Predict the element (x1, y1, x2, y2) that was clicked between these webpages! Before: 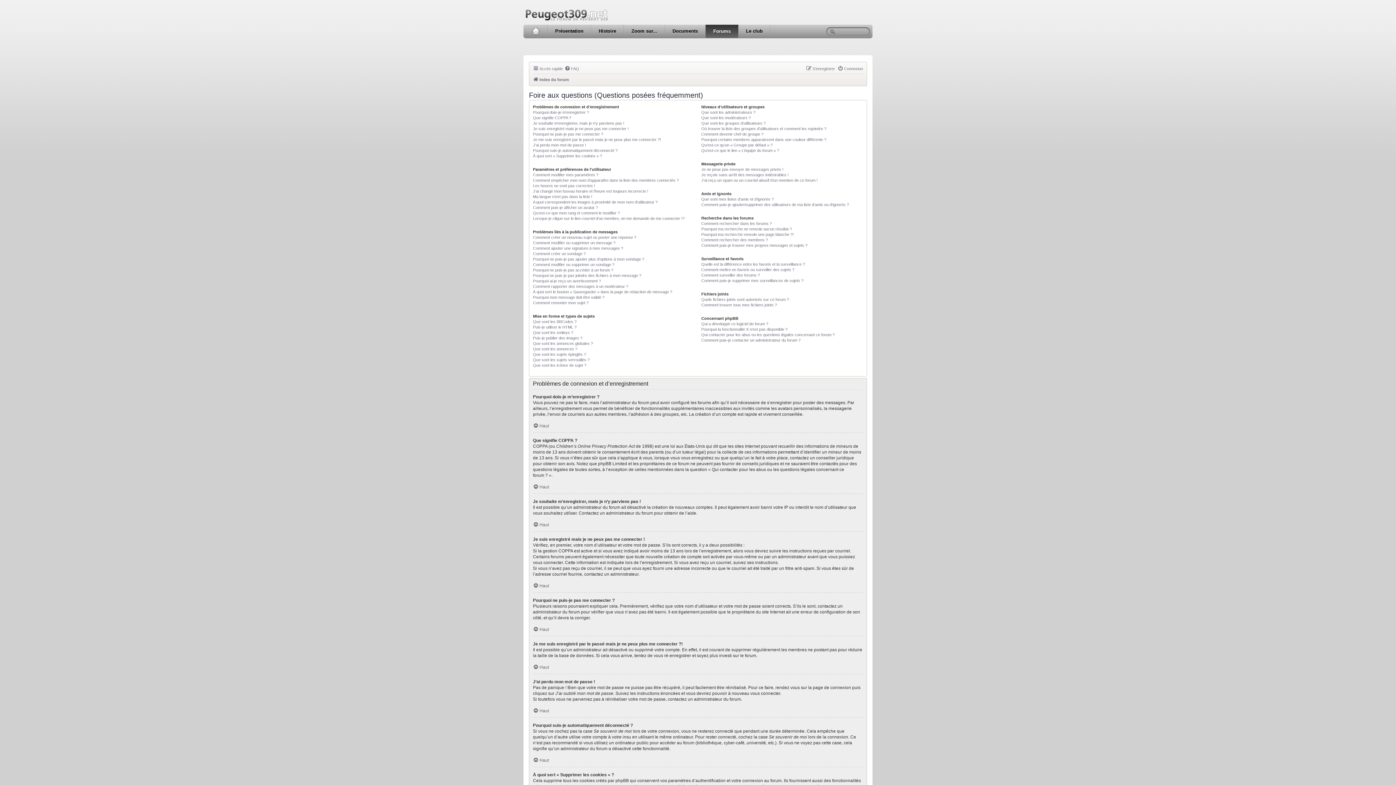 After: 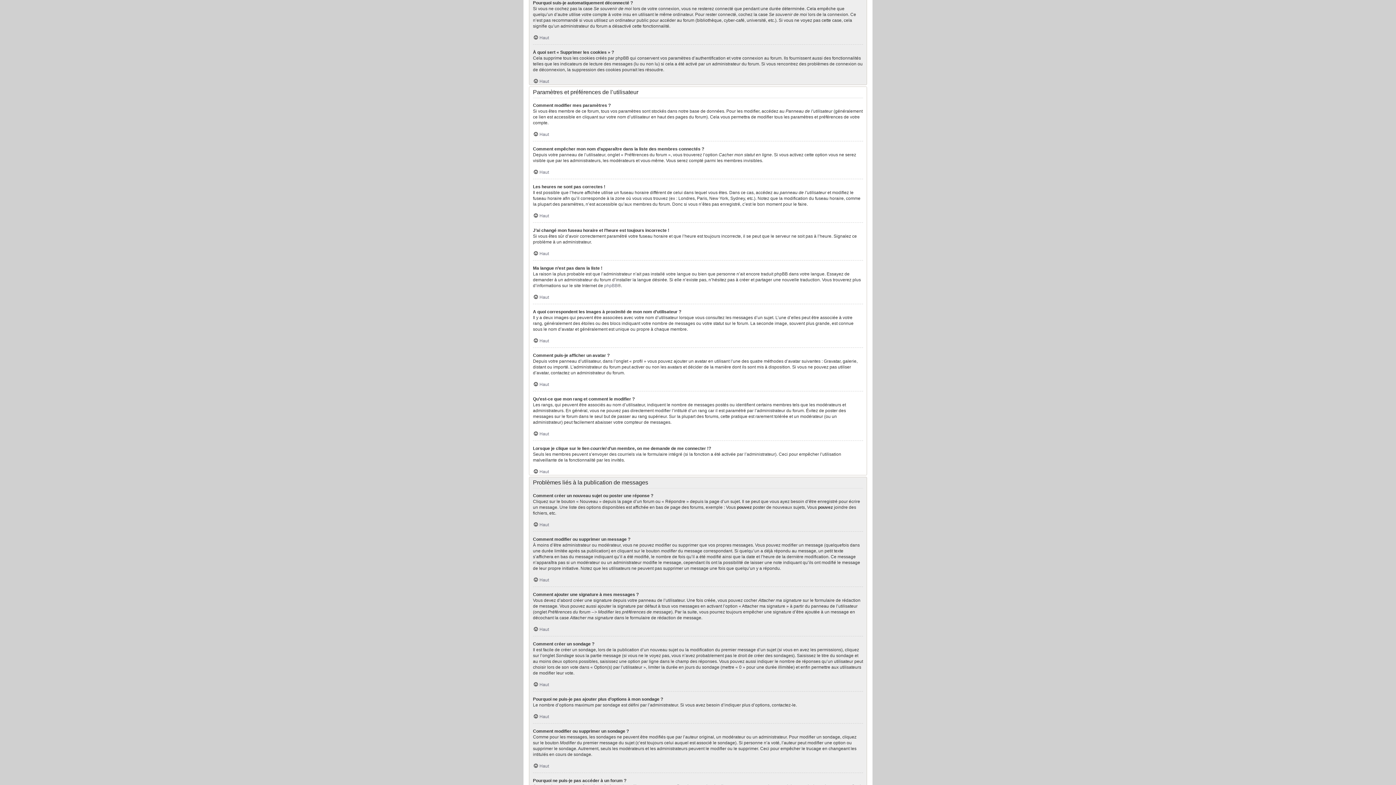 Action: label: Pourquoi suis-je automatiquement déconnecté ? bbox: (533, 148, 617, 153)